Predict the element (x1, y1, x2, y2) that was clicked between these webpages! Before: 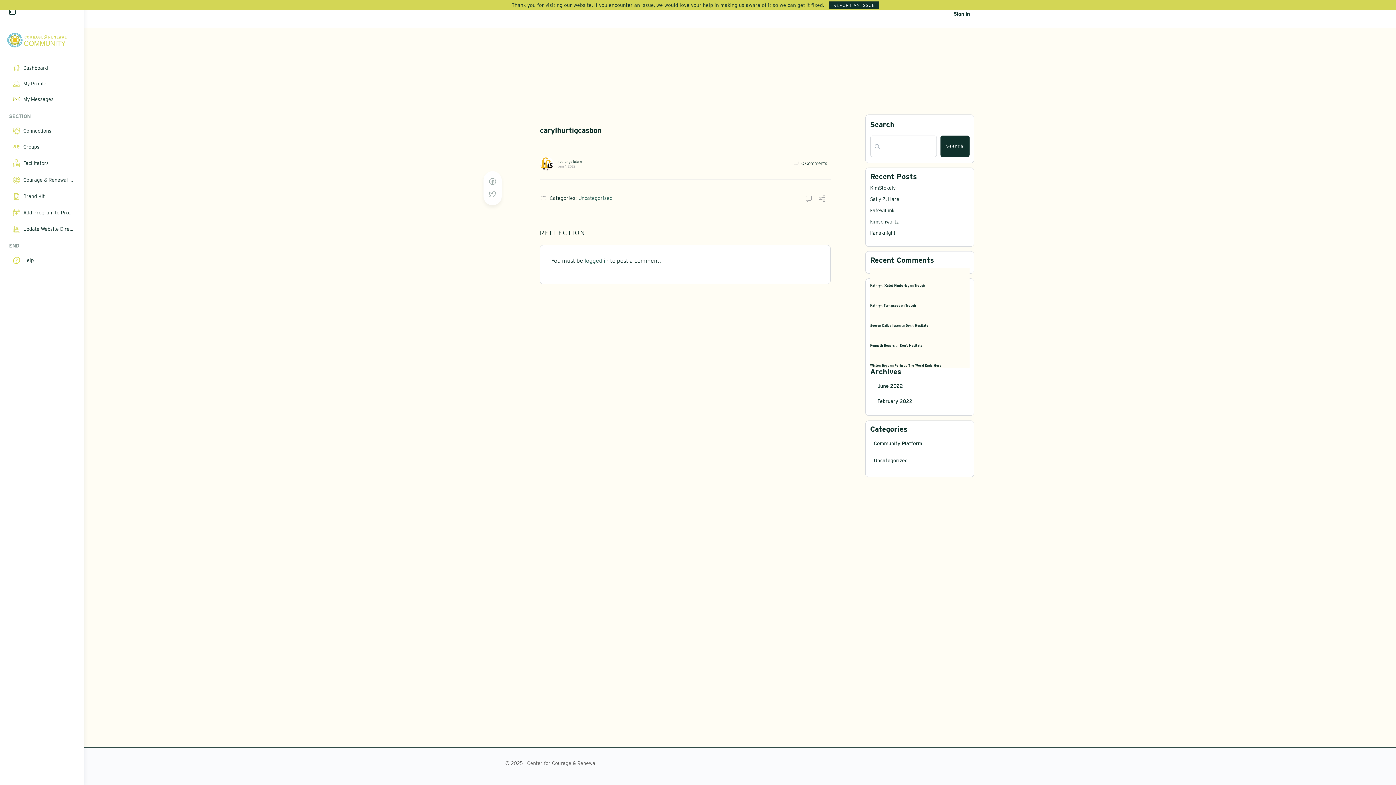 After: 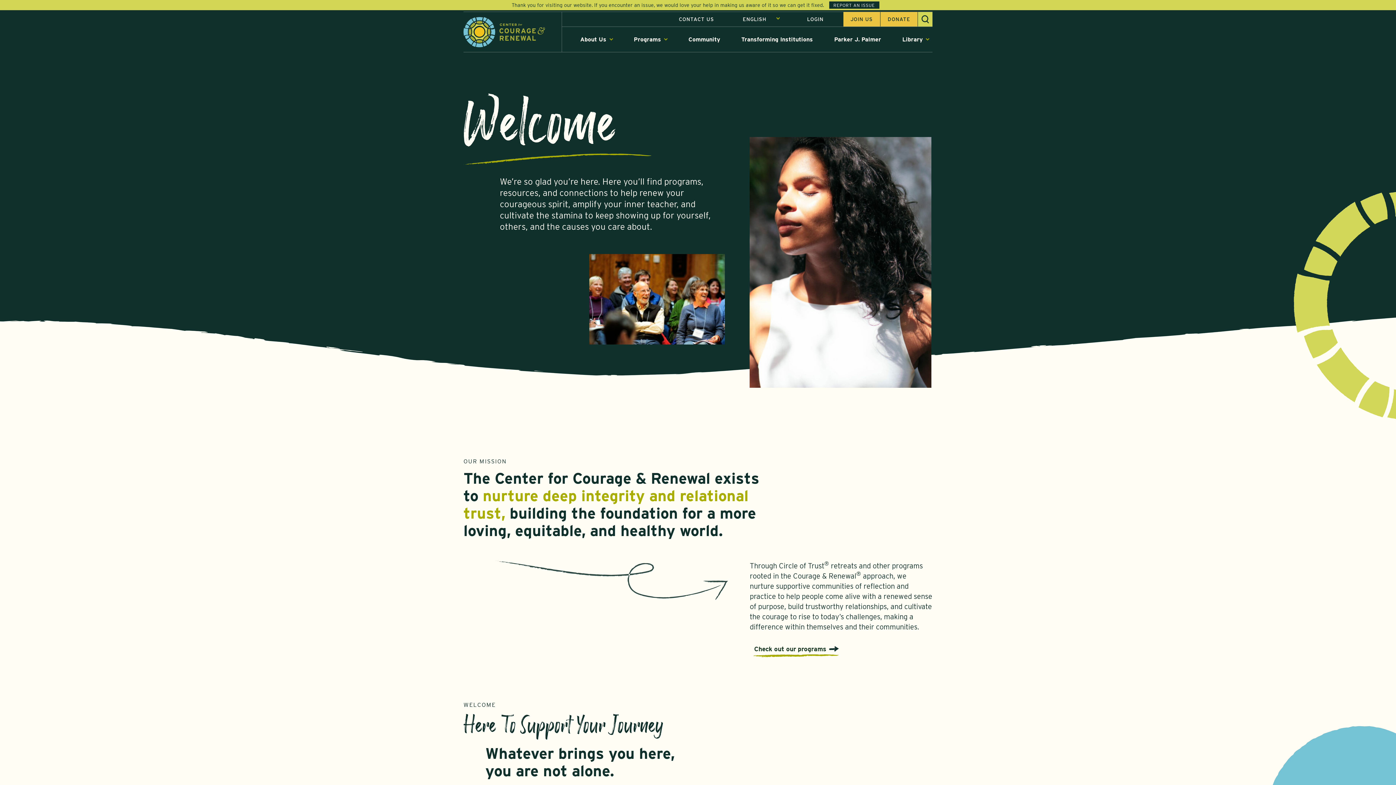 Action: bbox: (7, 37, 66, 43)